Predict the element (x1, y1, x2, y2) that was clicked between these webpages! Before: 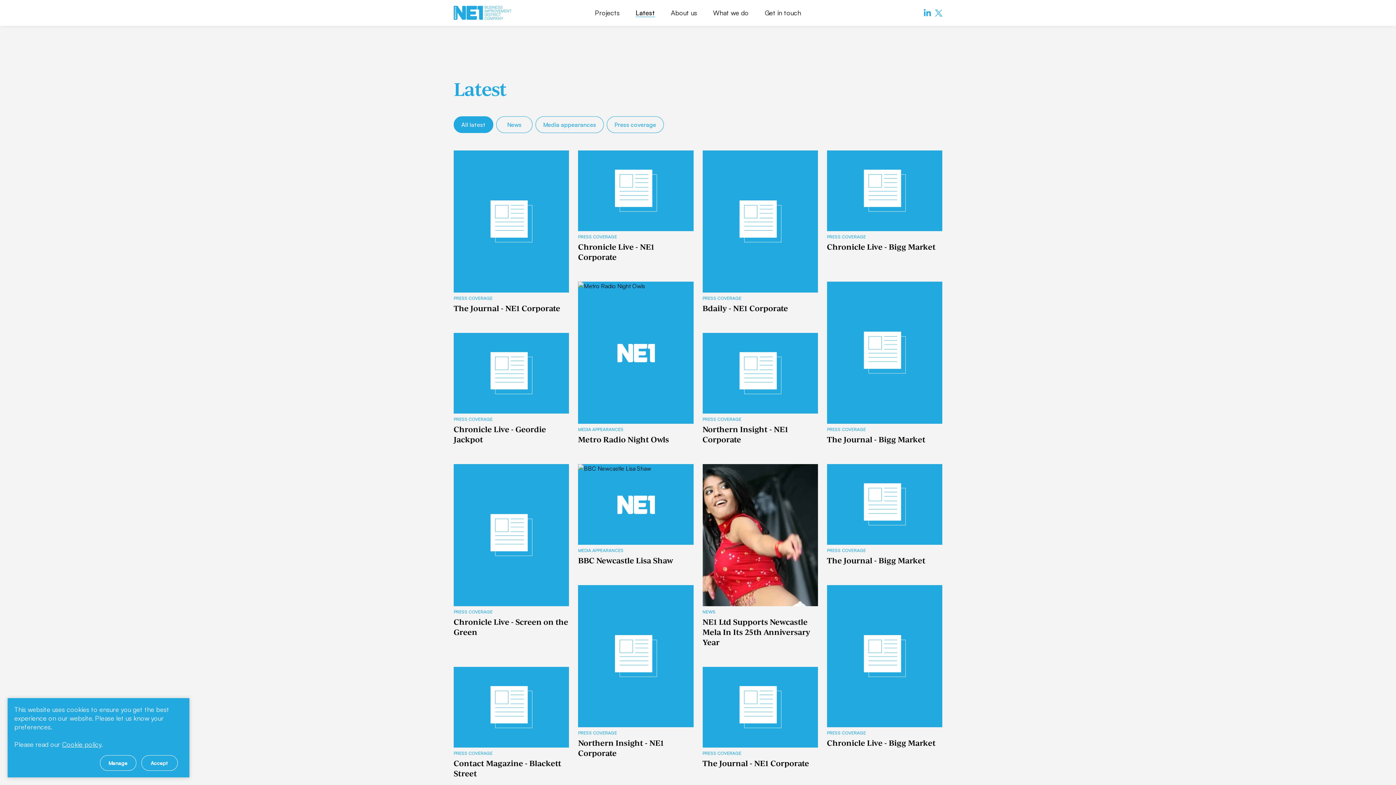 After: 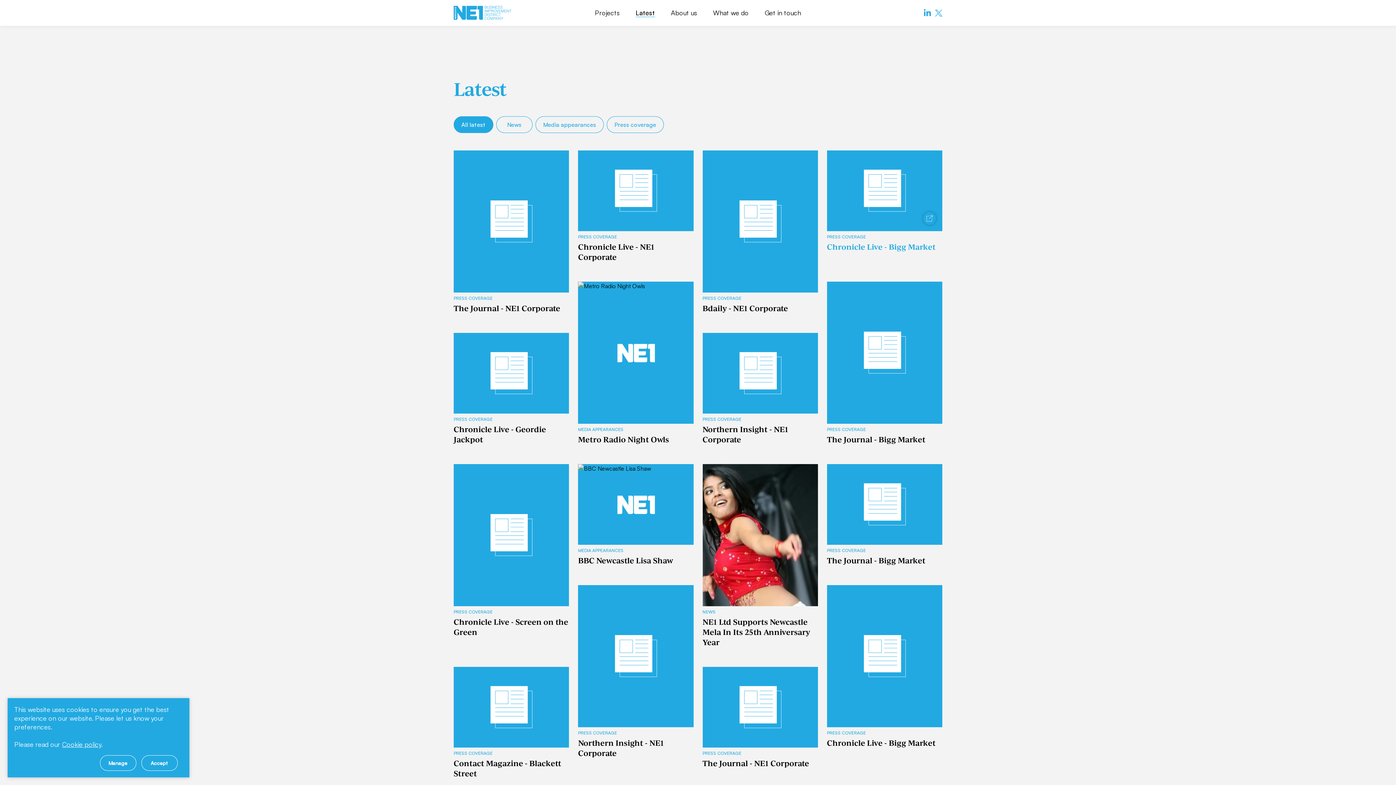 Action: bbox: (827, 150, 942, 231)